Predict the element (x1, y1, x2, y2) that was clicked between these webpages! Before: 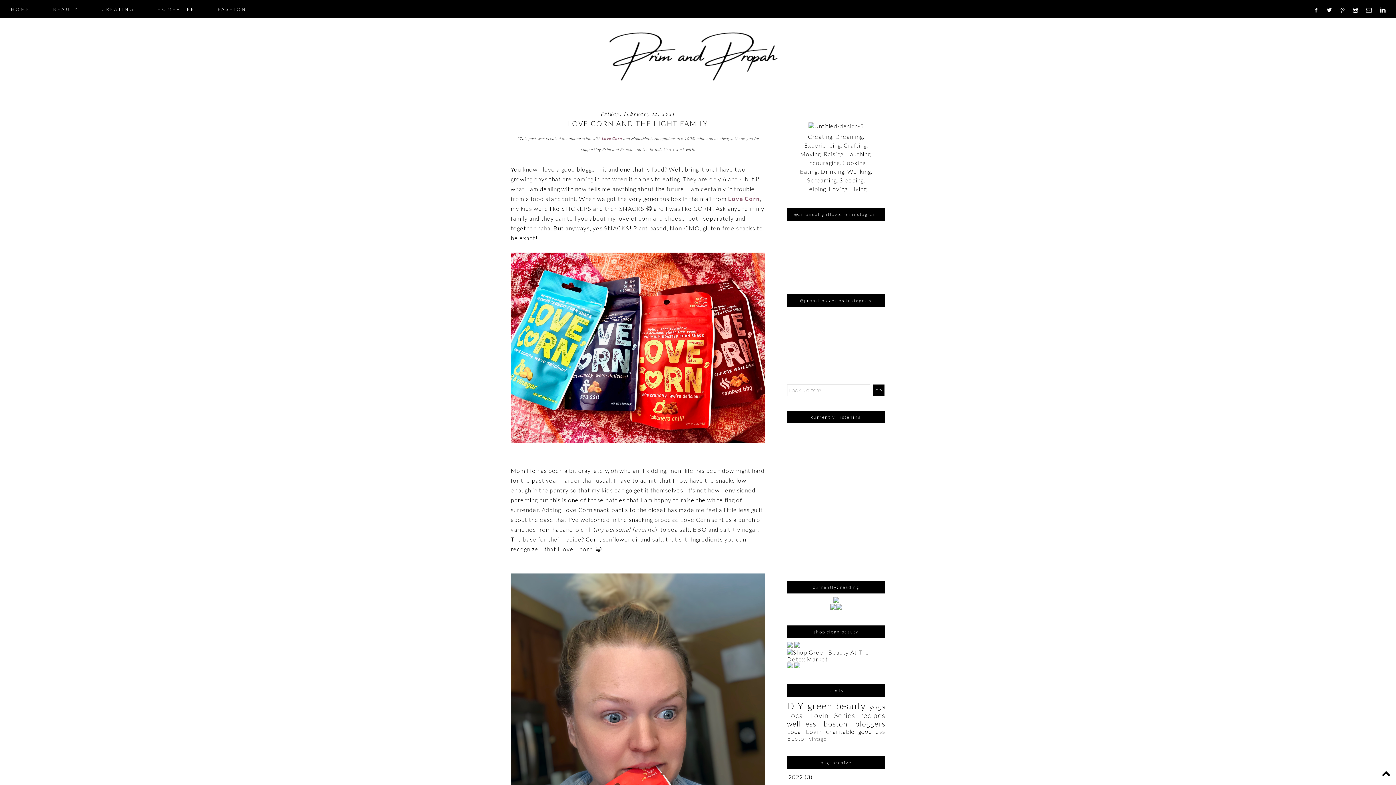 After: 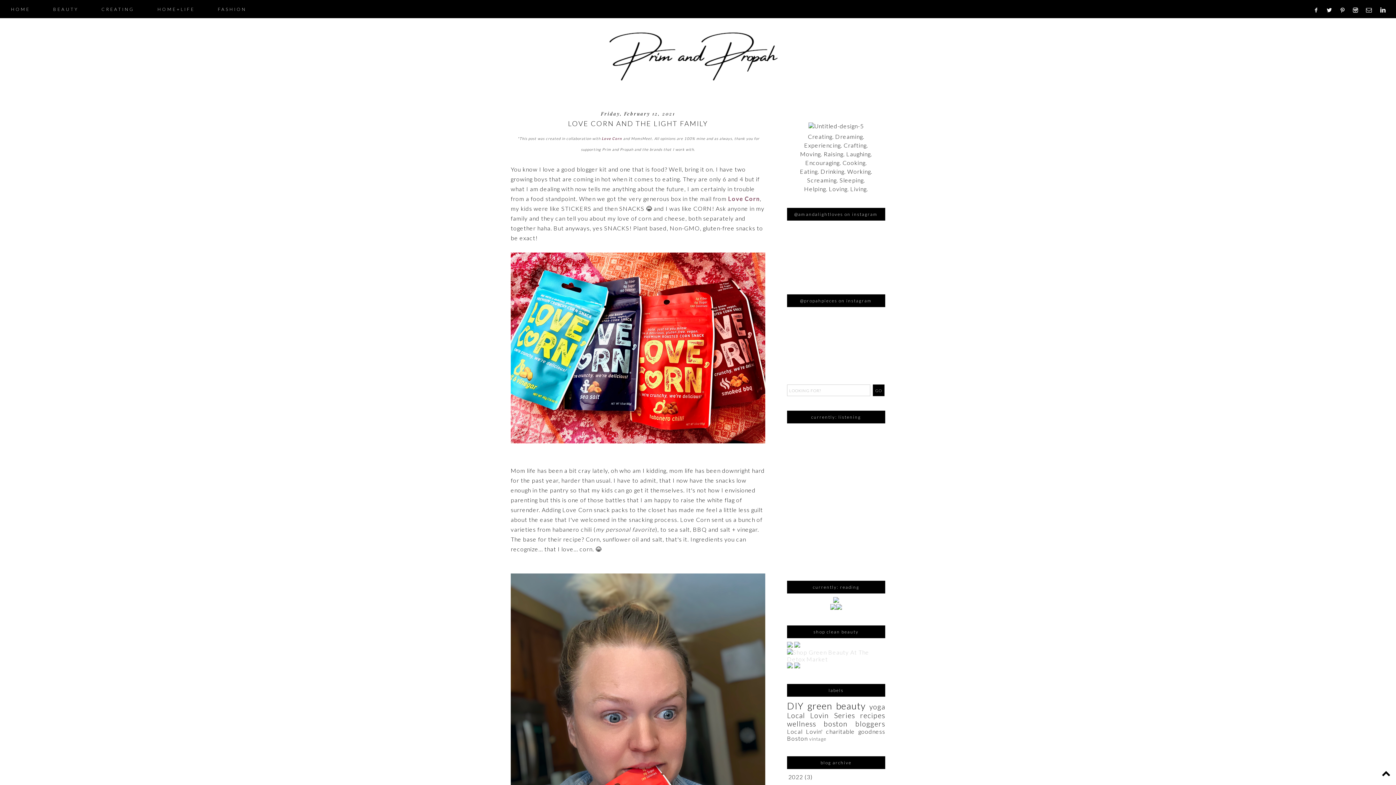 Action: bbox: (787, 656, 885, 662)